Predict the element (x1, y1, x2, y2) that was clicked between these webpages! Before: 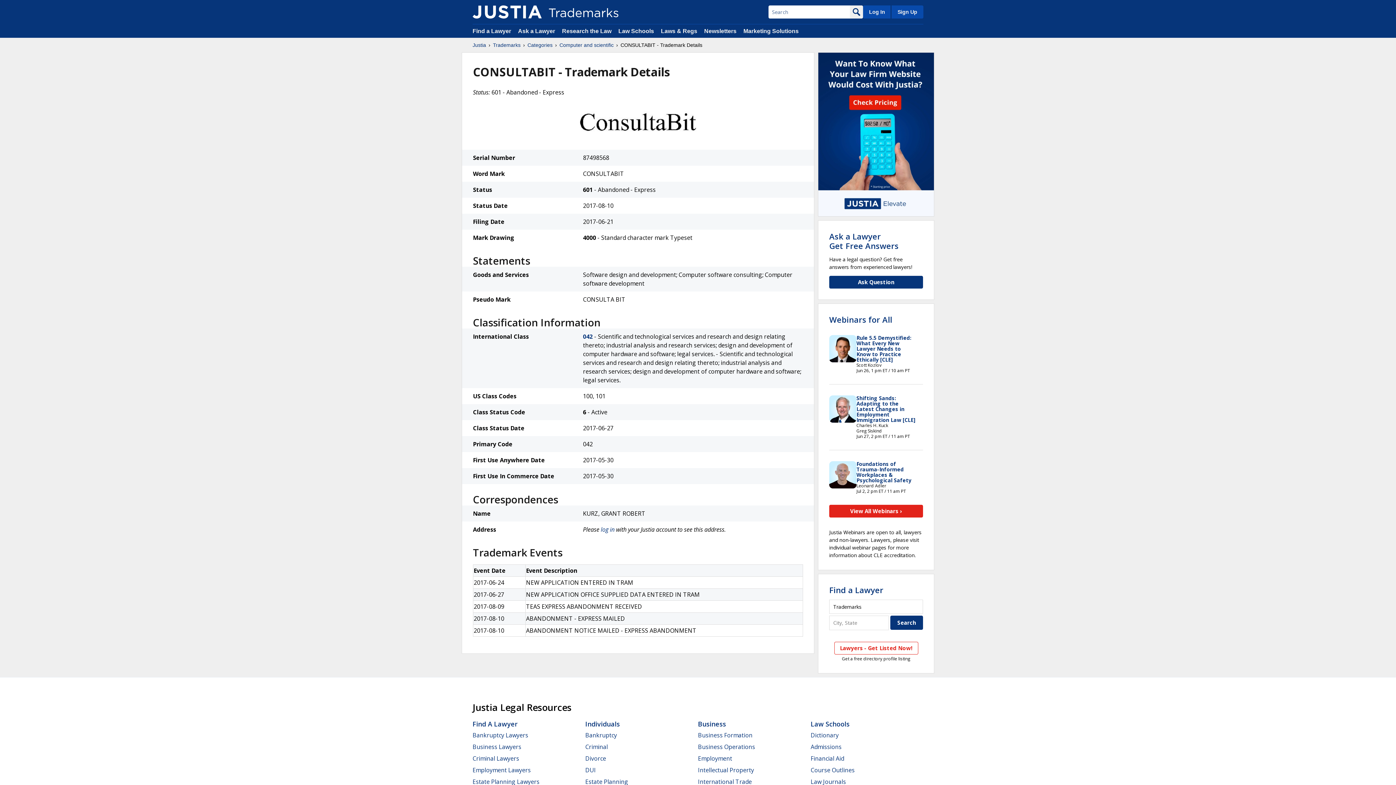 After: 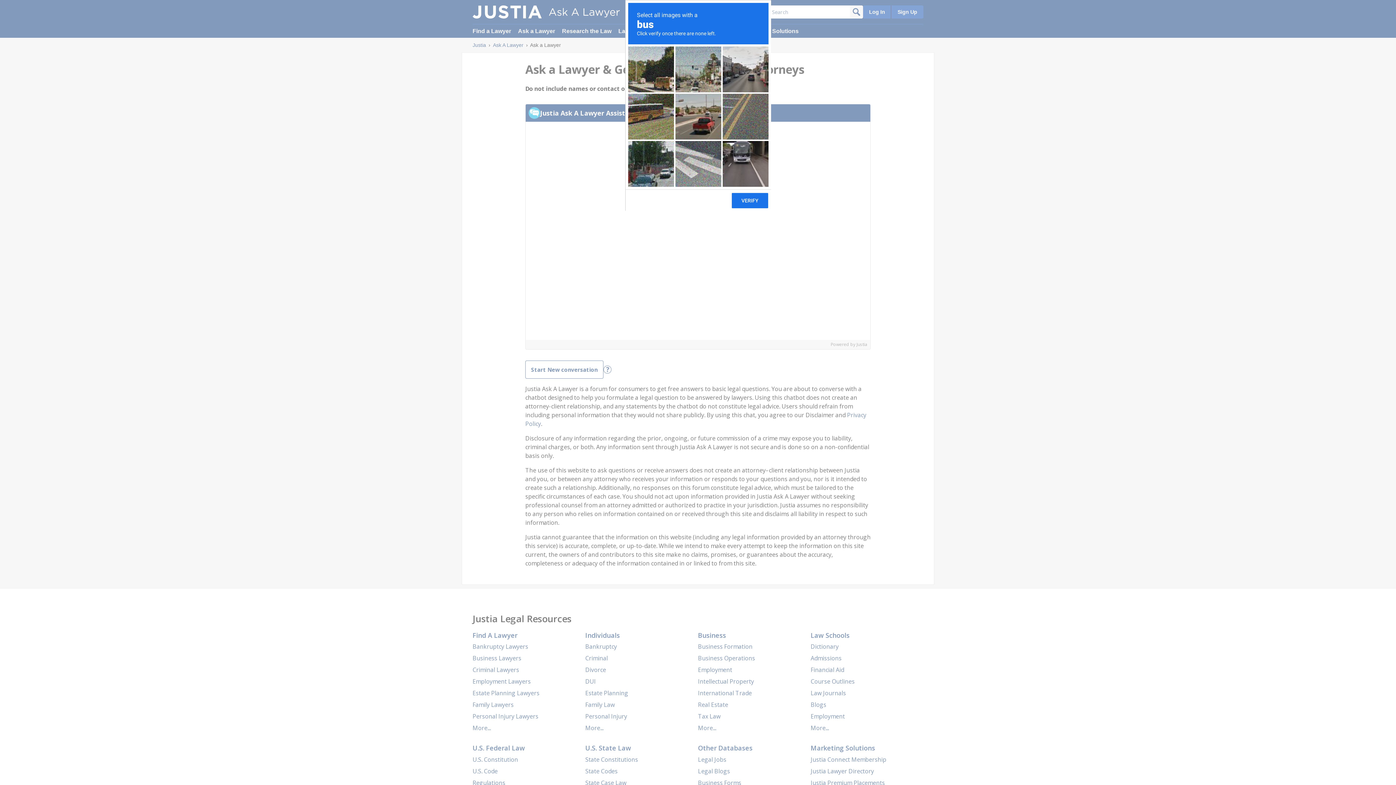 Action: bbox: (829, 276, 923, 288) label: Ask Question